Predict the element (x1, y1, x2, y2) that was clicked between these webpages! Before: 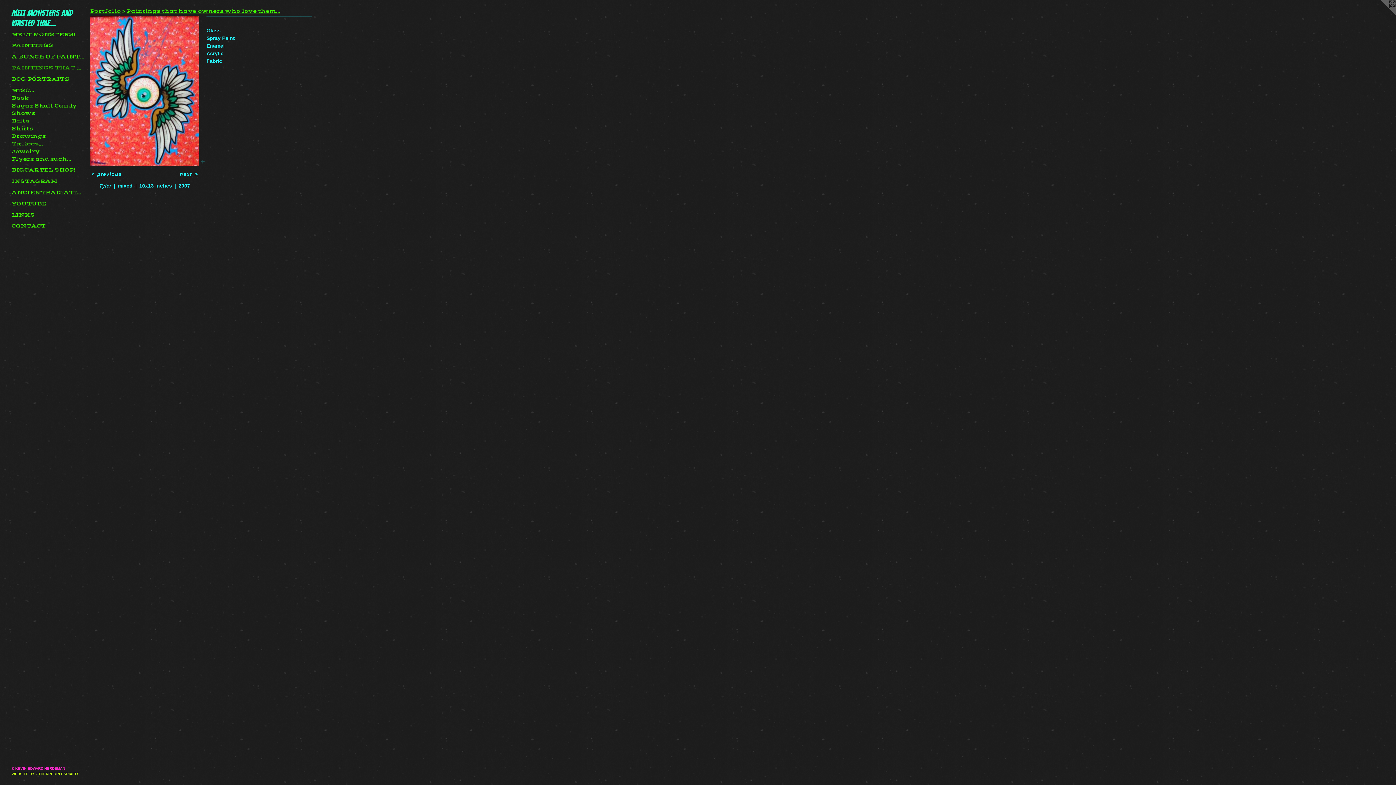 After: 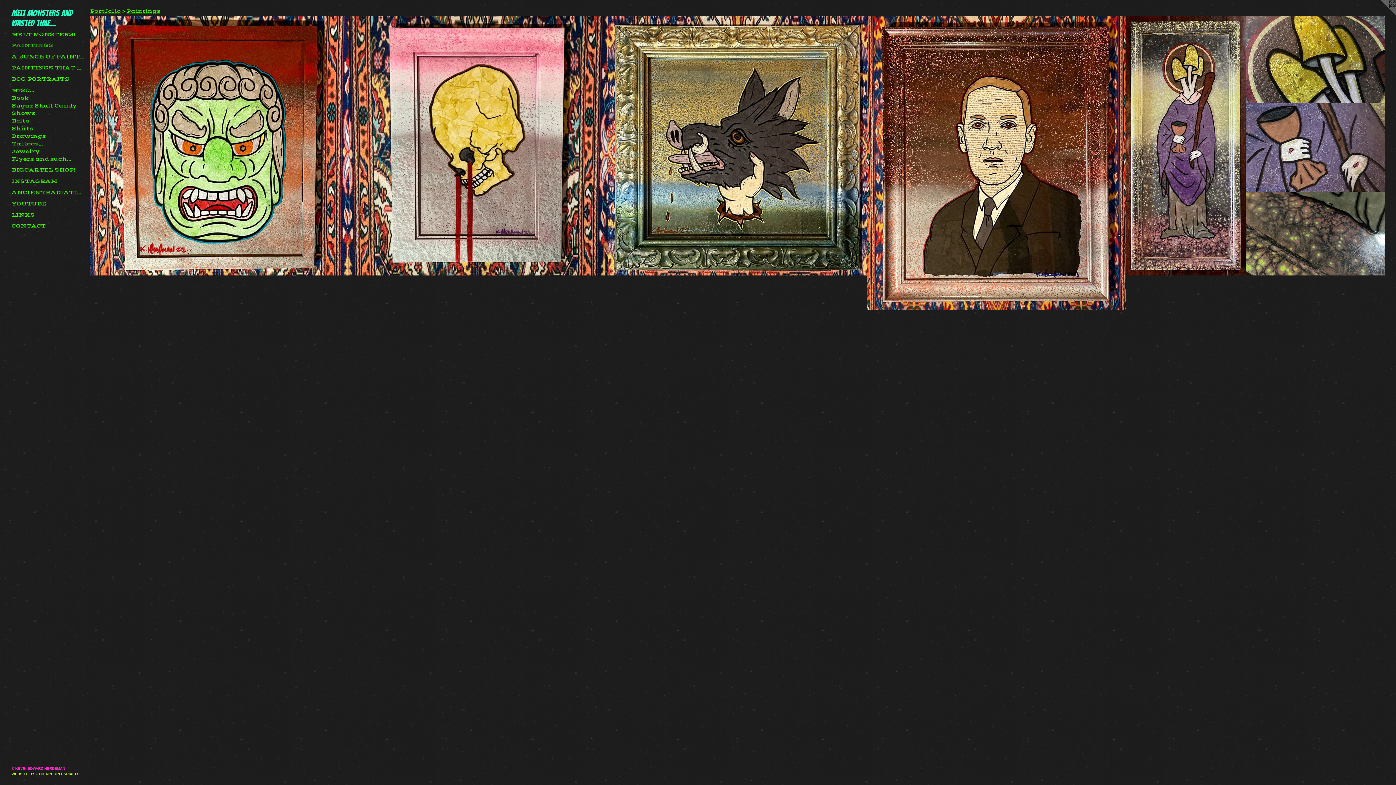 Action: label: PAINTINGS bbox: (11, 41, 84, 49)